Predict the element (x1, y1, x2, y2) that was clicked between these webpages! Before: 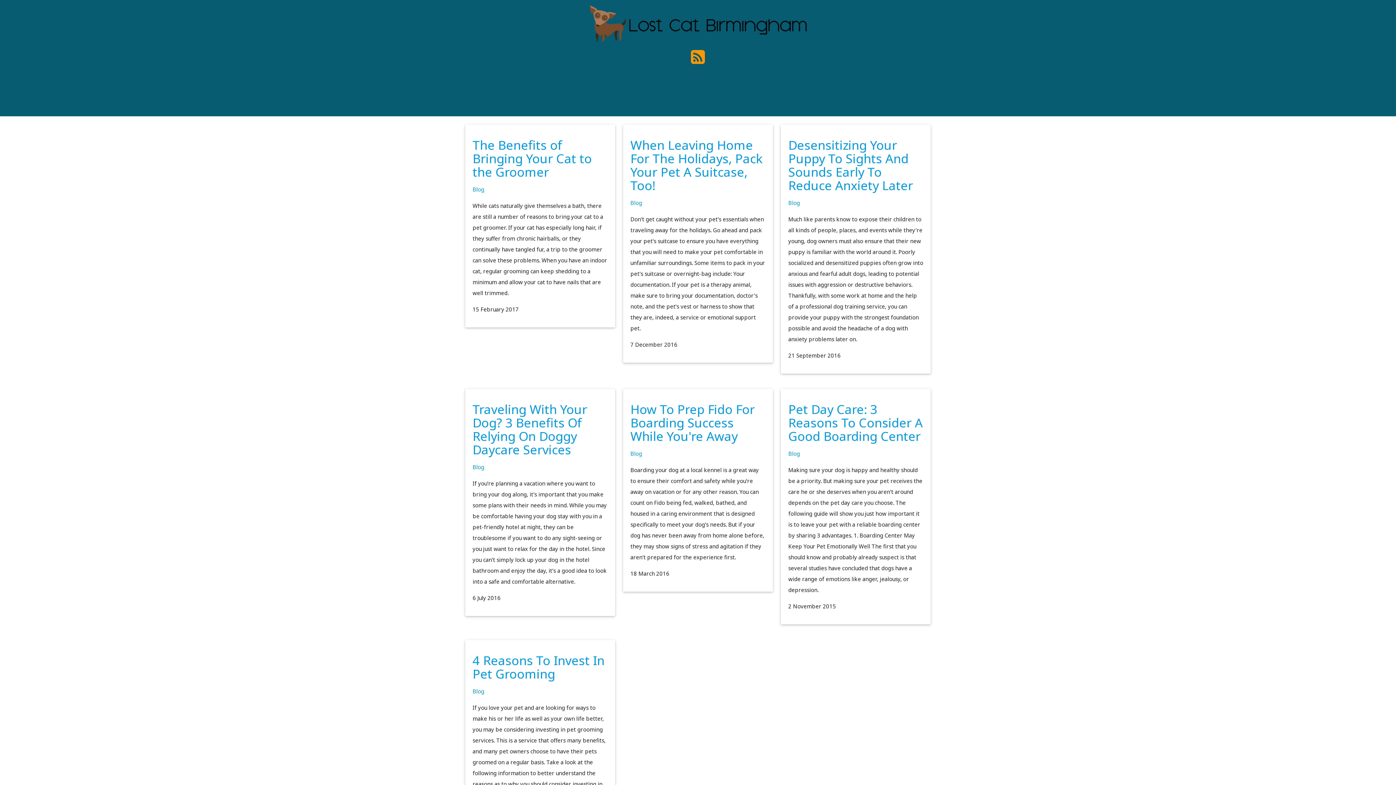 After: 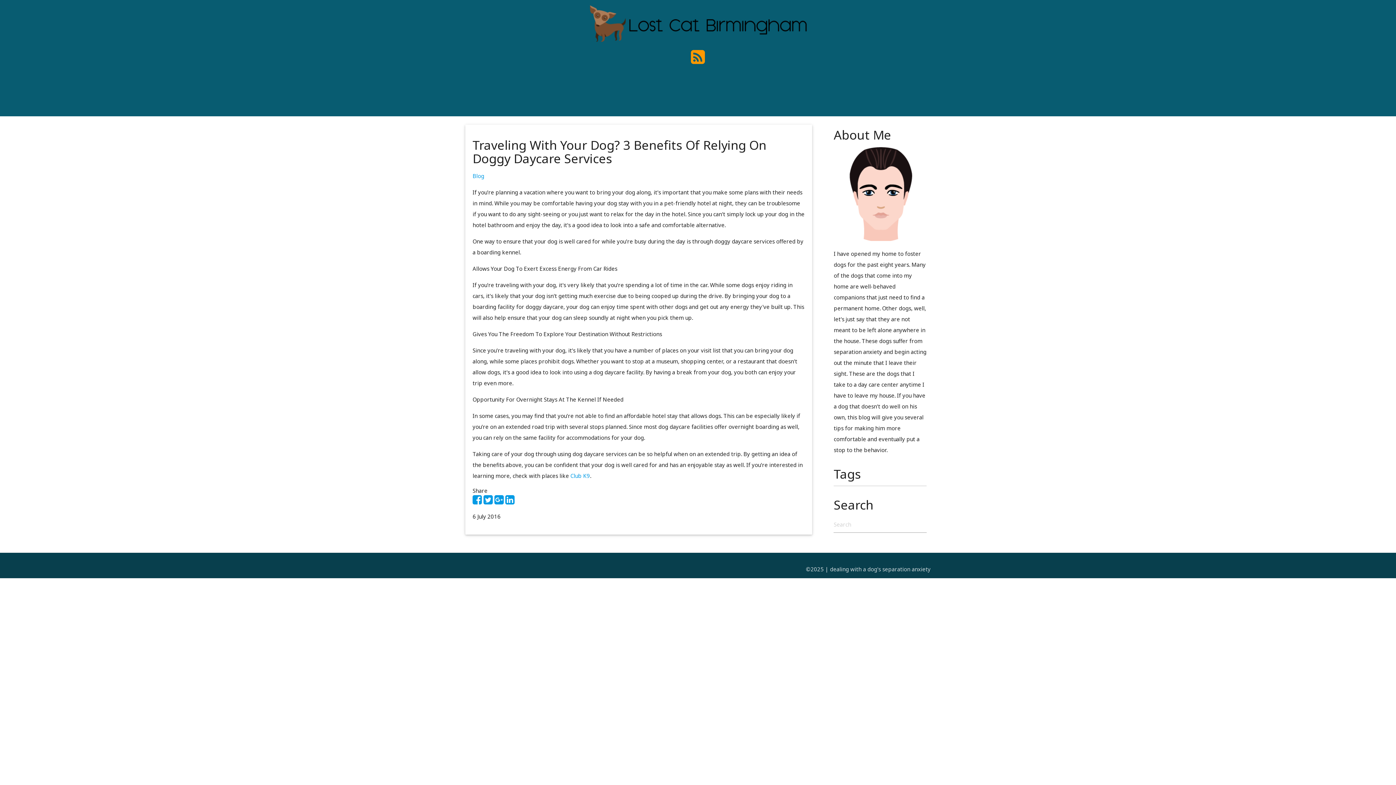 Action: label: Traveling With Your Dog? 3 Benefits Of Relying On Doggy Daycare Services bbox: (472, 400, 587, 458)